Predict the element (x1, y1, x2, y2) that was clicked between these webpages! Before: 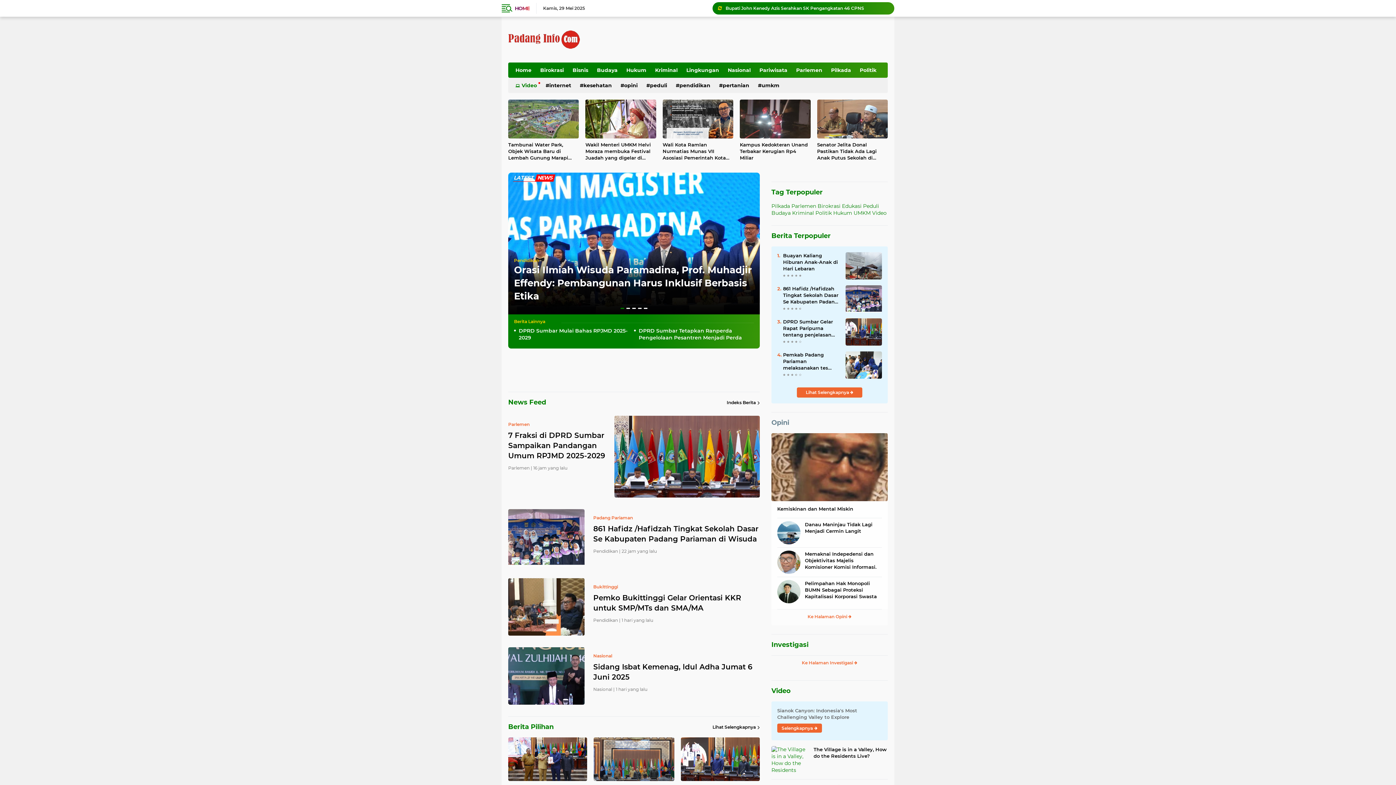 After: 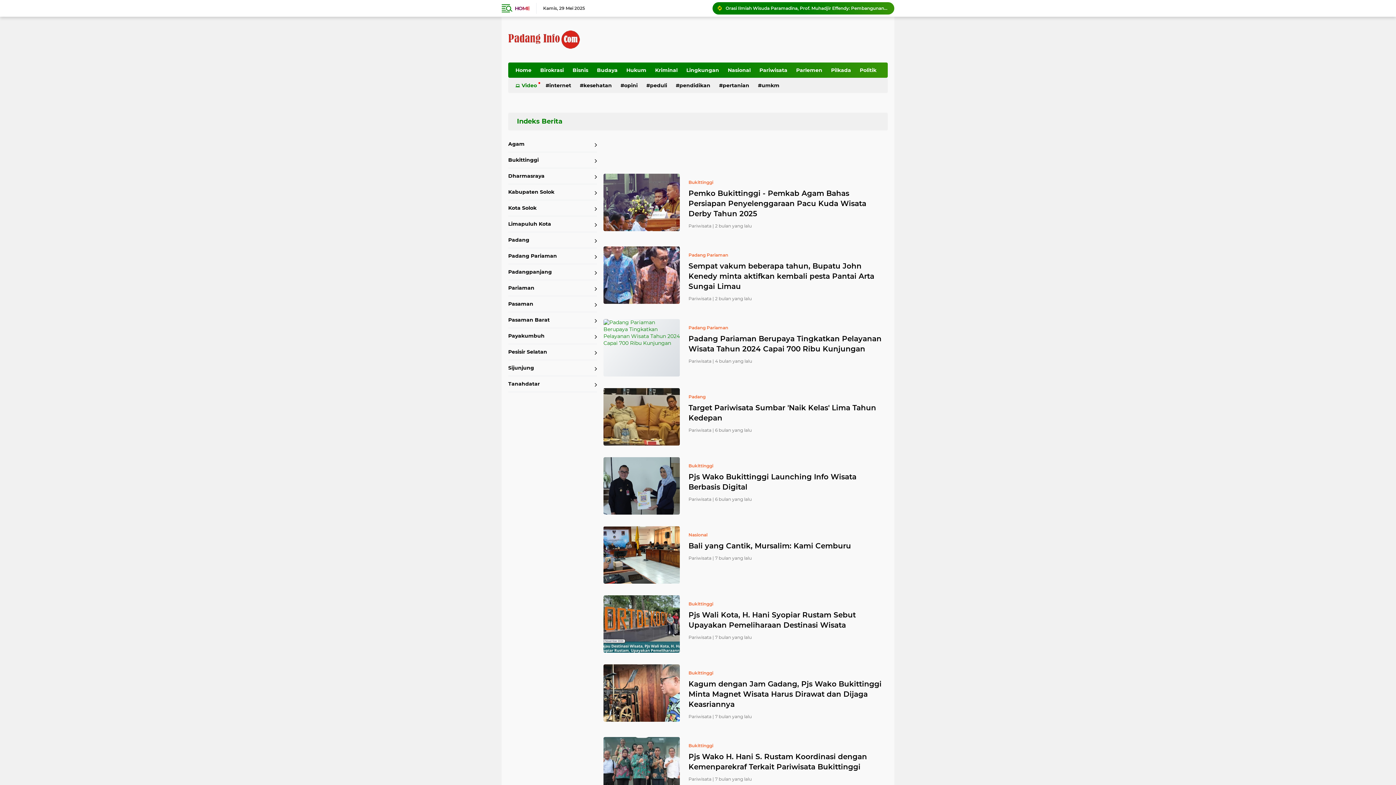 Action: label: Pariwisata bbox: (756, 62, 791, 77)